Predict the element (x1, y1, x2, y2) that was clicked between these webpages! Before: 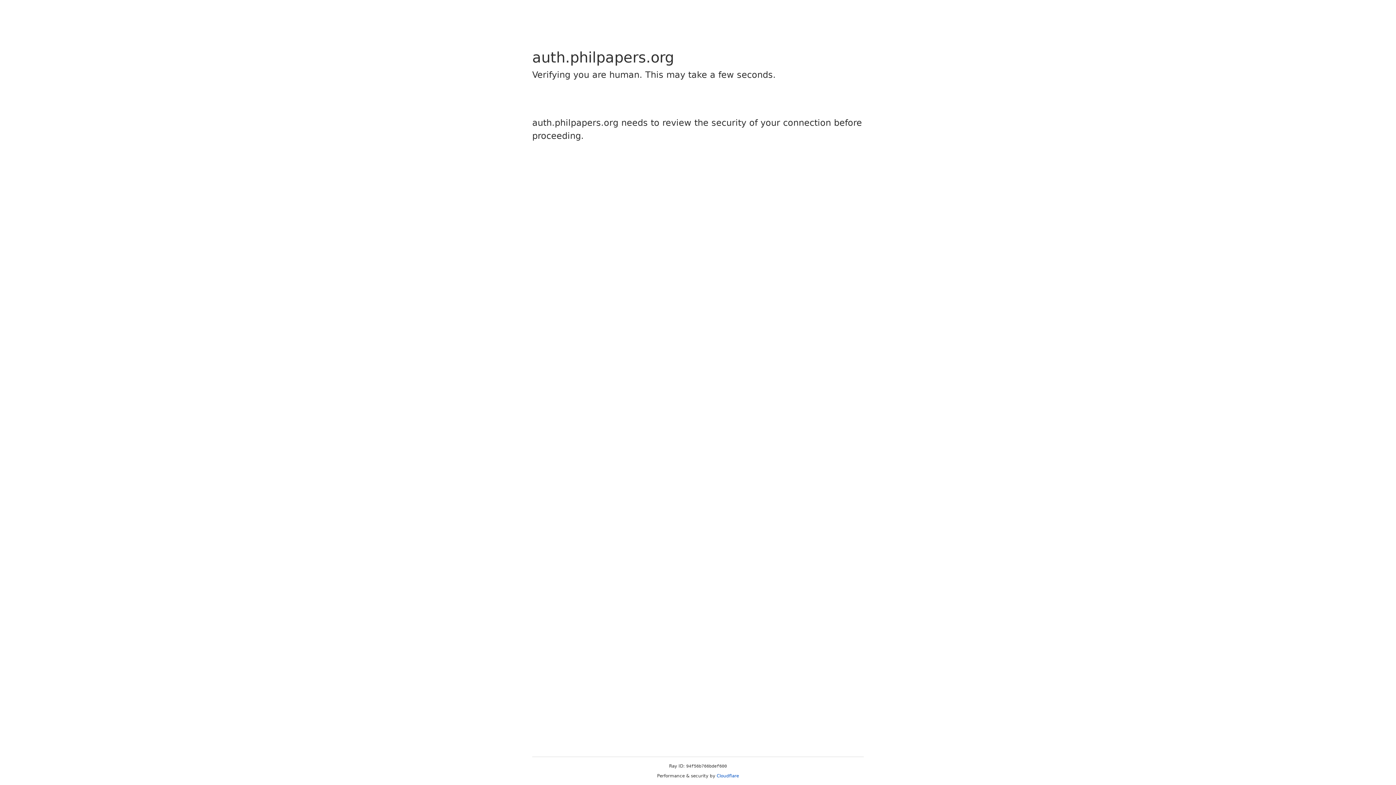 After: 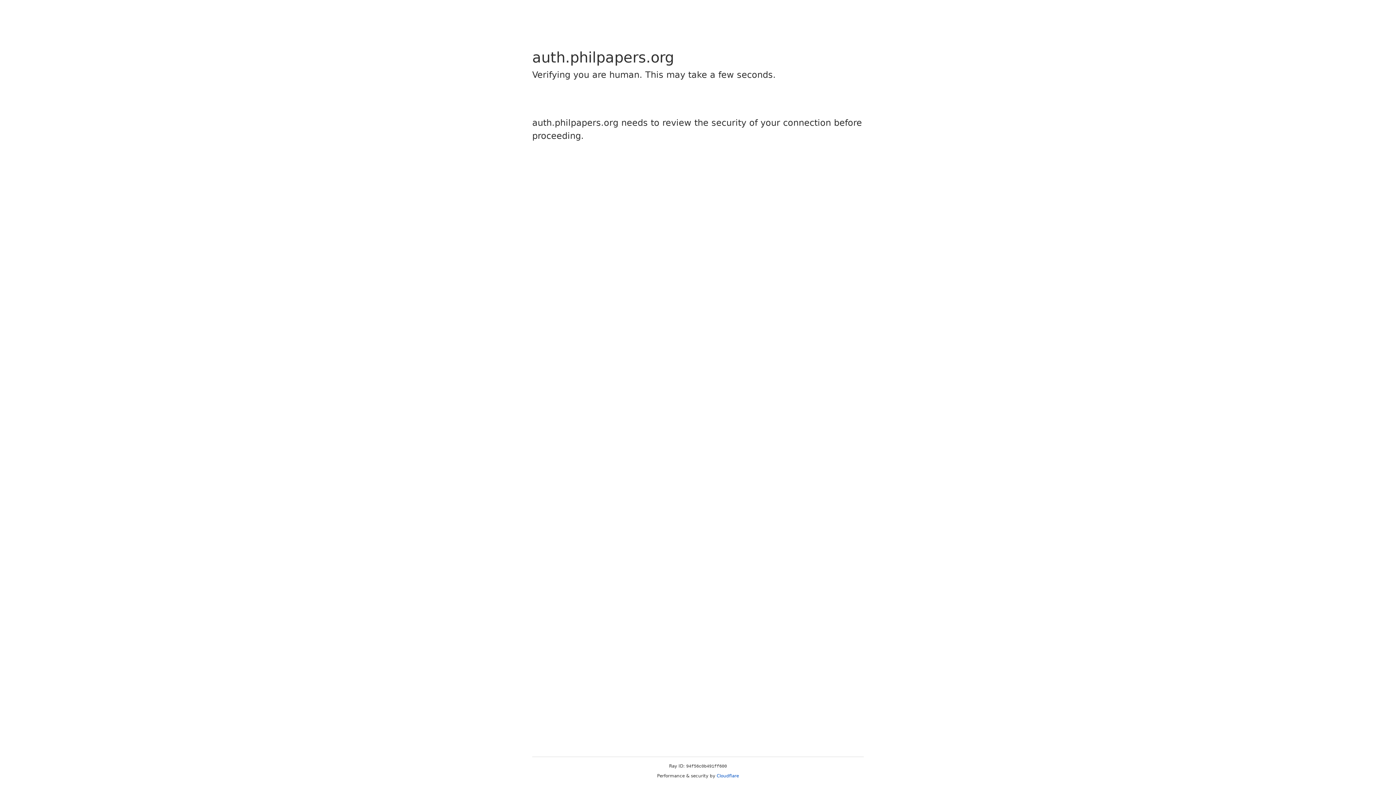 Action: label: Cloudflare bbox: (716, 773, 739, 778)